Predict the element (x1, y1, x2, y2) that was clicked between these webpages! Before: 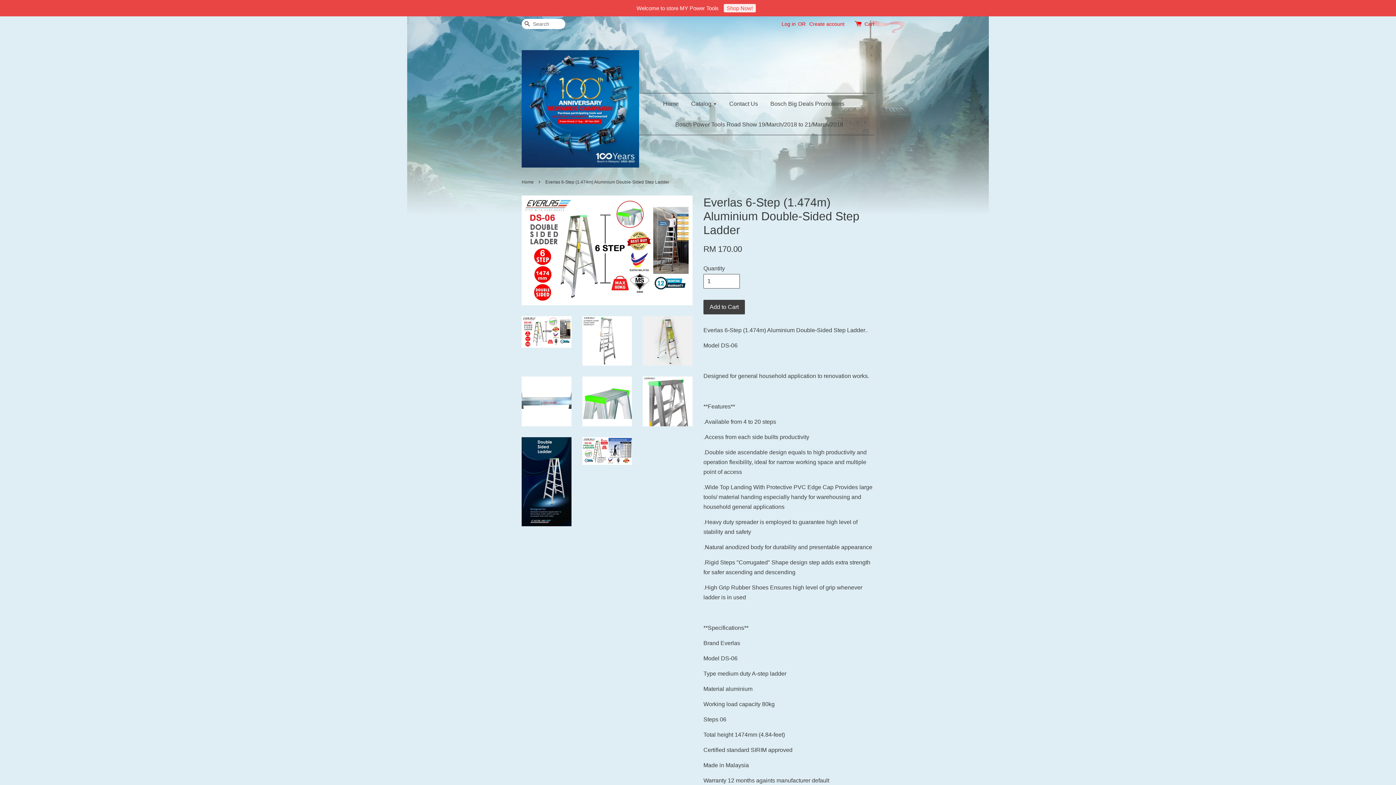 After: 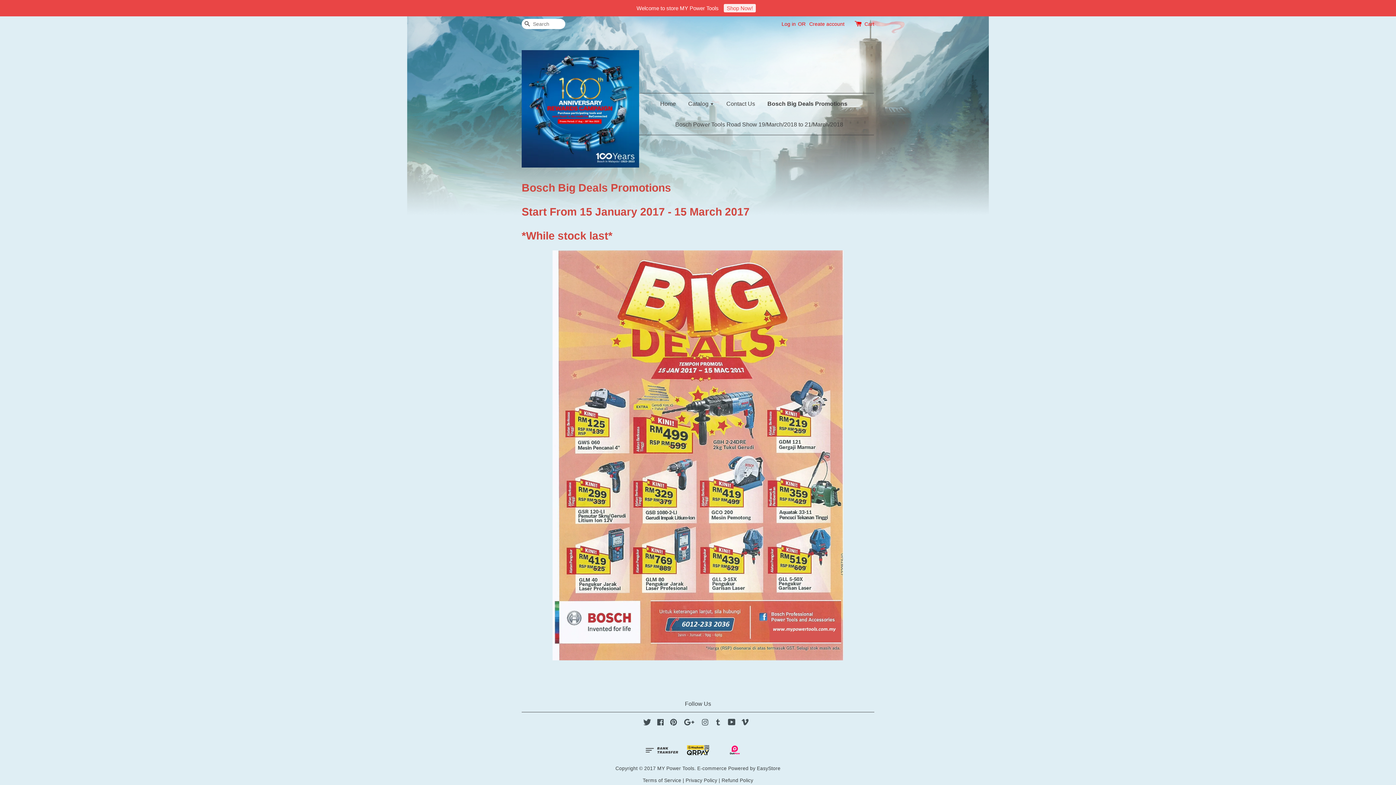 Action: bbox: (765, 93, 850, 114) label: Bosch Big Deals Promotions